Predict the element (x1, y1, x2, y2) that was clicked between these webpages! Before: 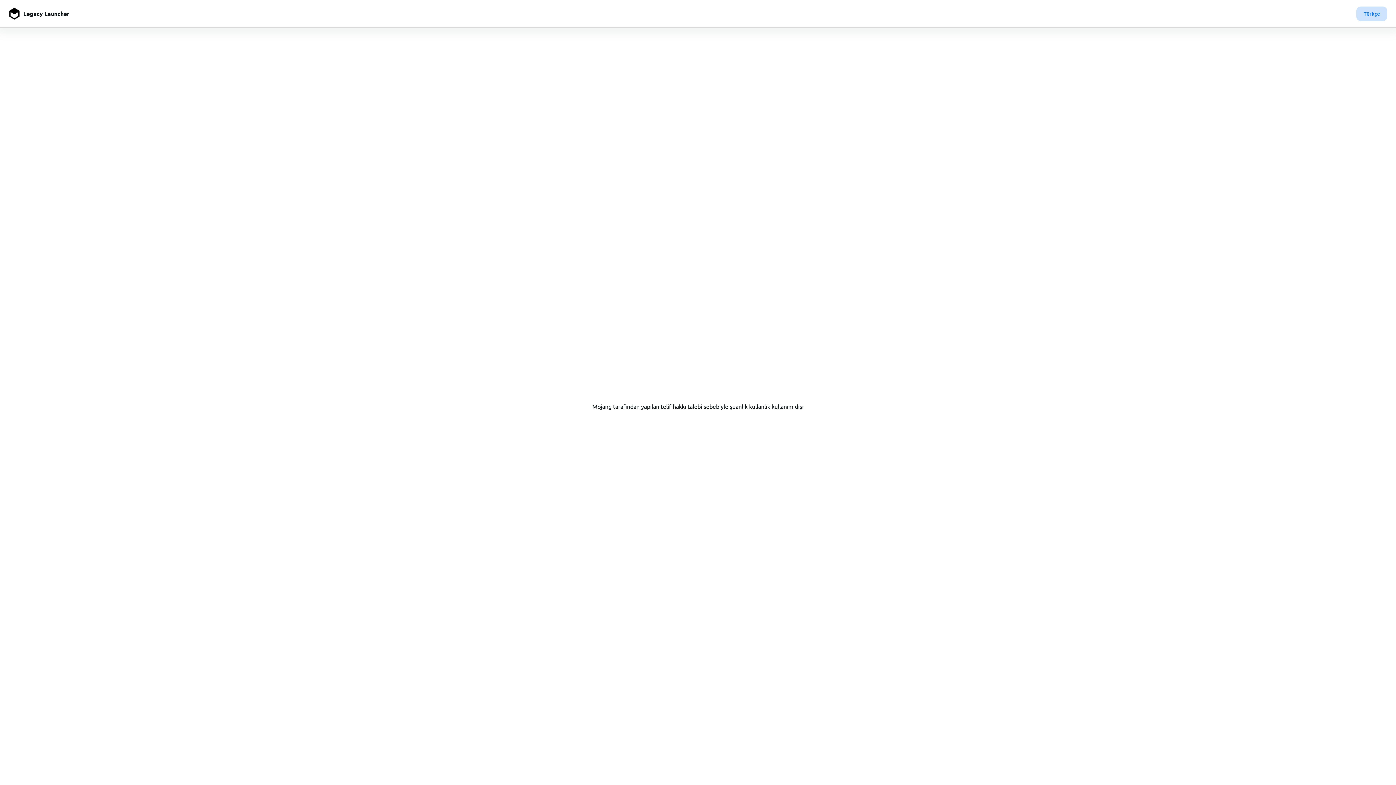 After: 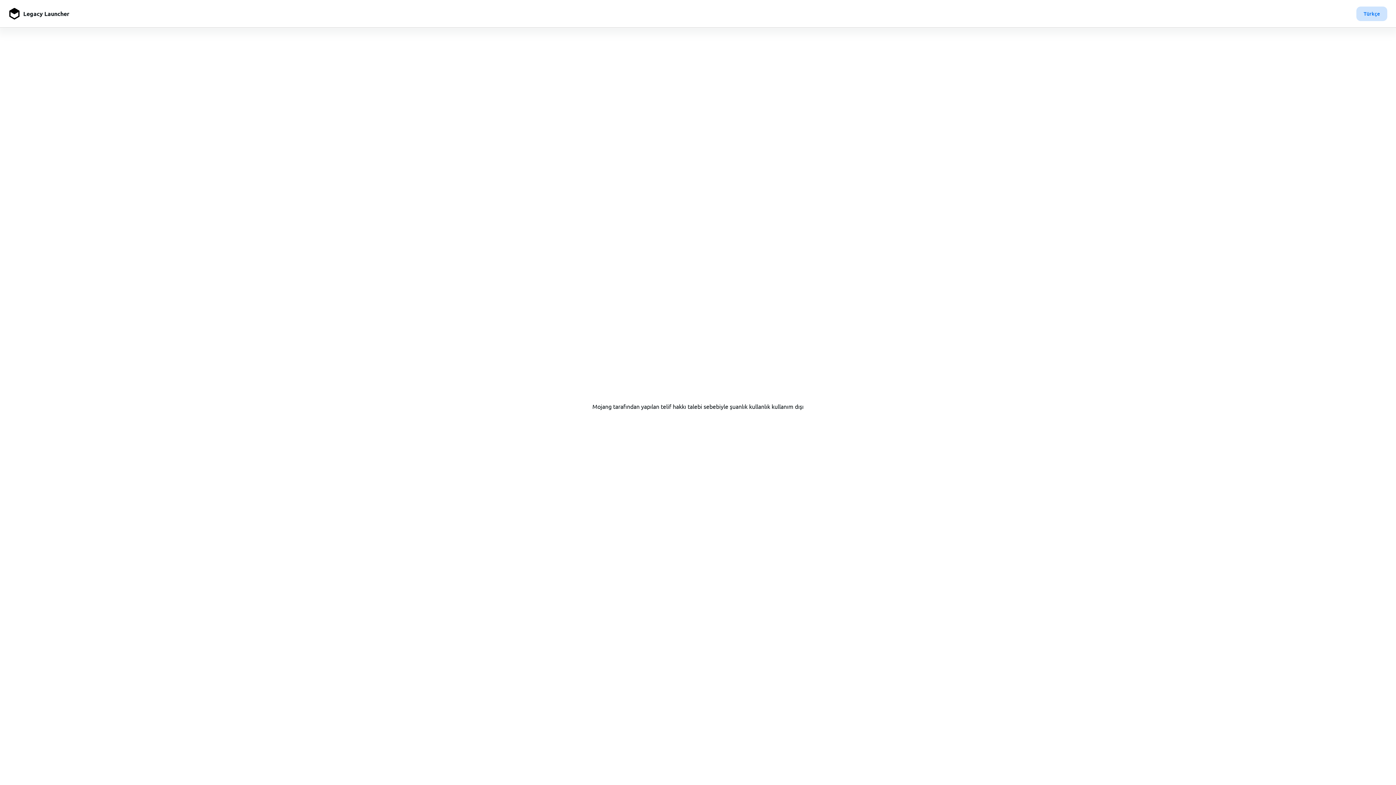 Action: bbox: (20, 9, 69, 18) label:   Legacy Launcher